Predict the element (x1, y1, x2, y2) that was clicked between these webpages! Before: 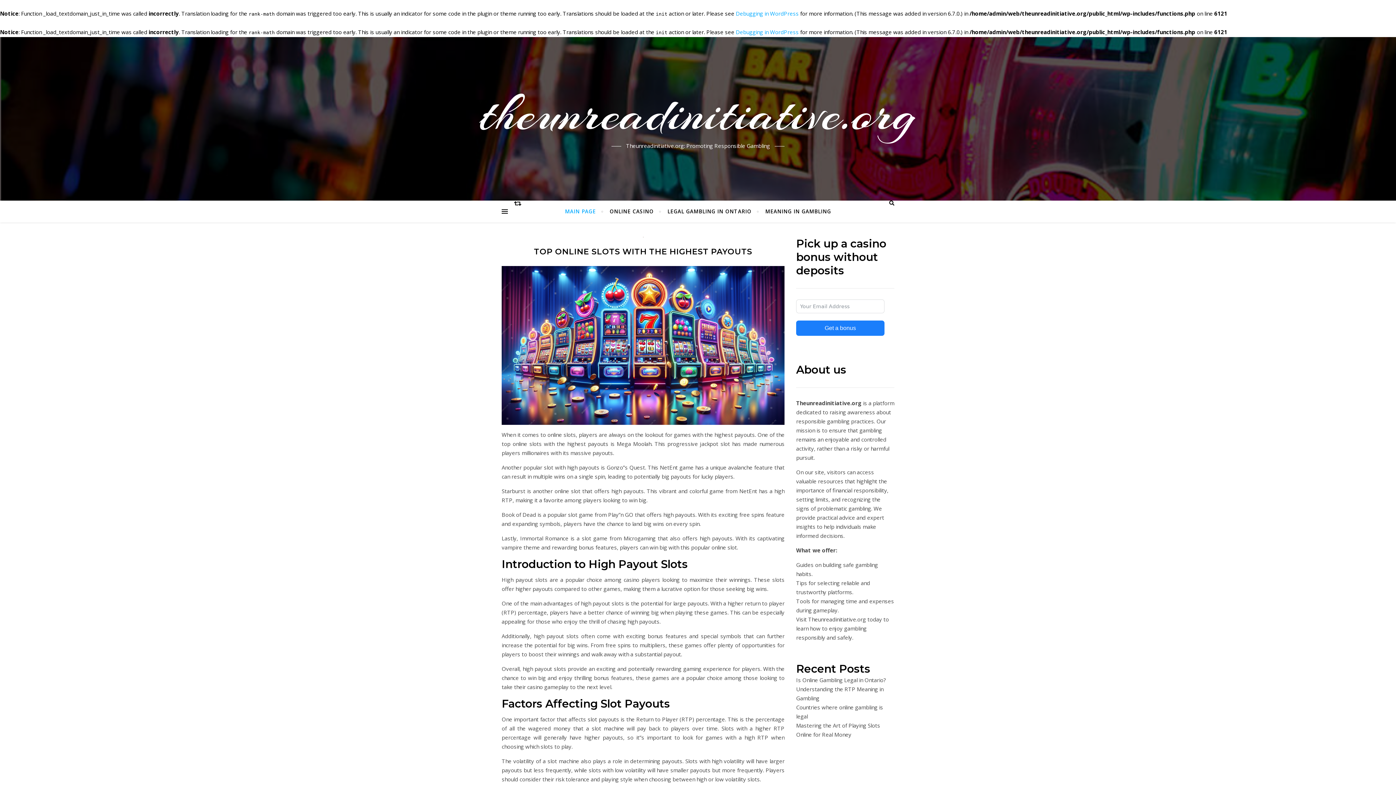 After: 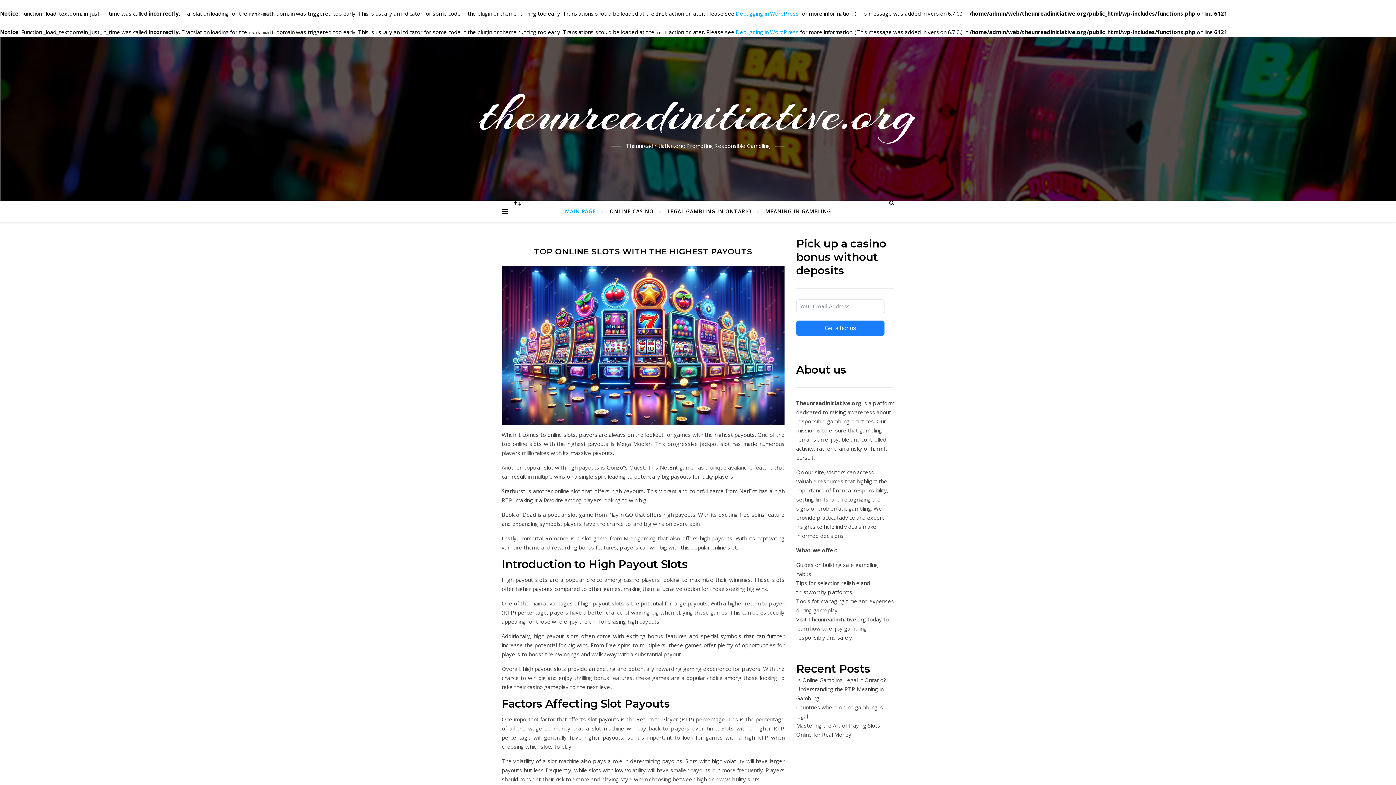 Action: label: MAIN PAGE bbox: (565, 200, 602, 222)